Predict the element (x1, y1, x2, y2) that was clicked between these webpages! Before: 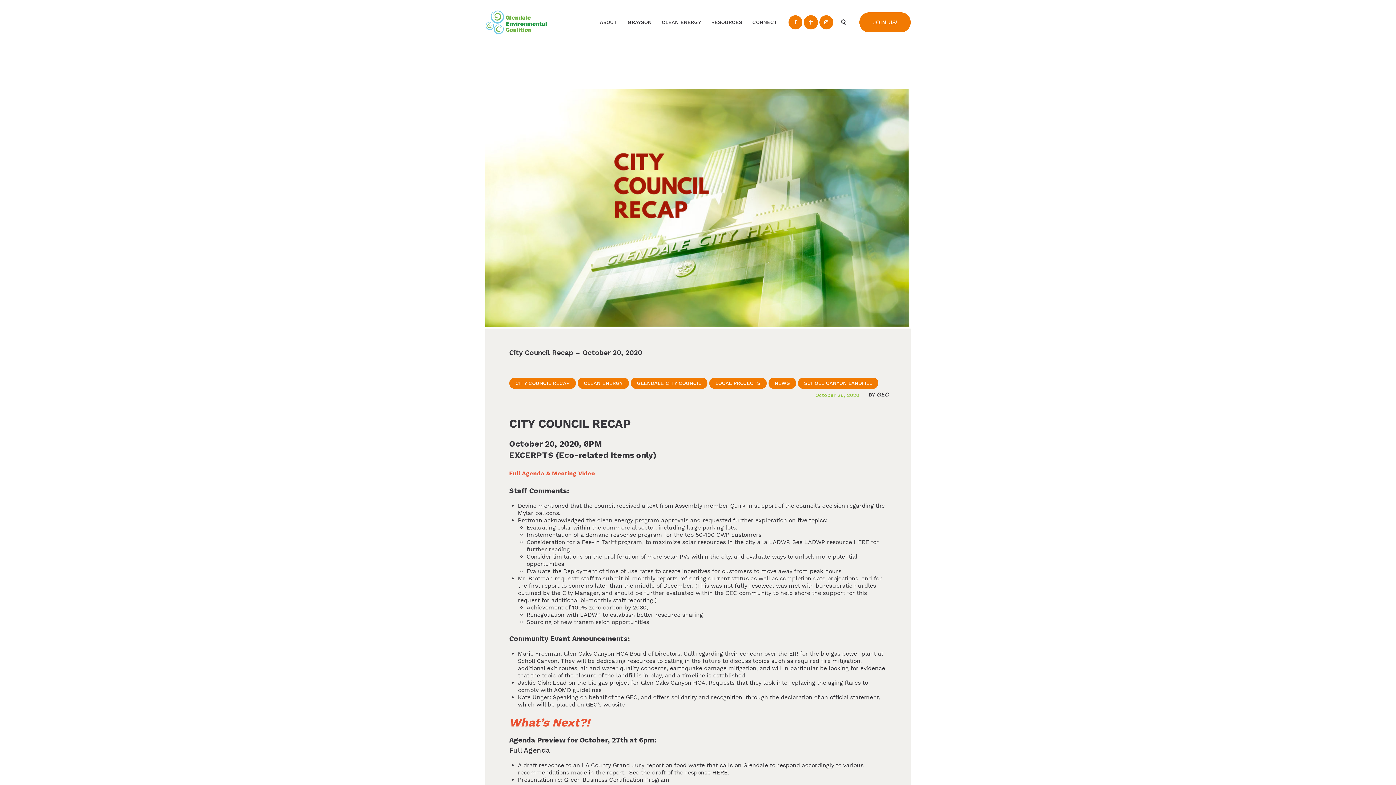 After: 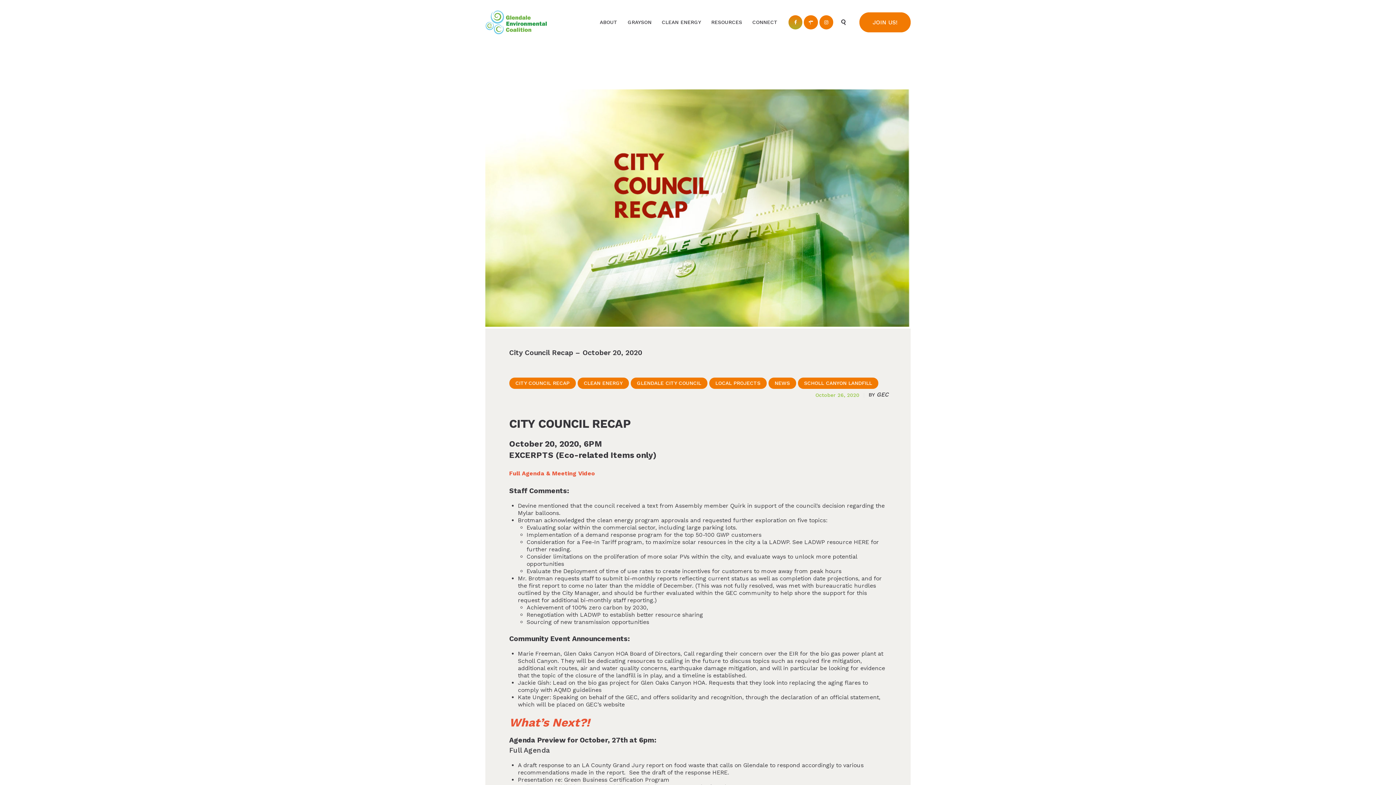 Action: bbox: (788, 15, 802, 29)